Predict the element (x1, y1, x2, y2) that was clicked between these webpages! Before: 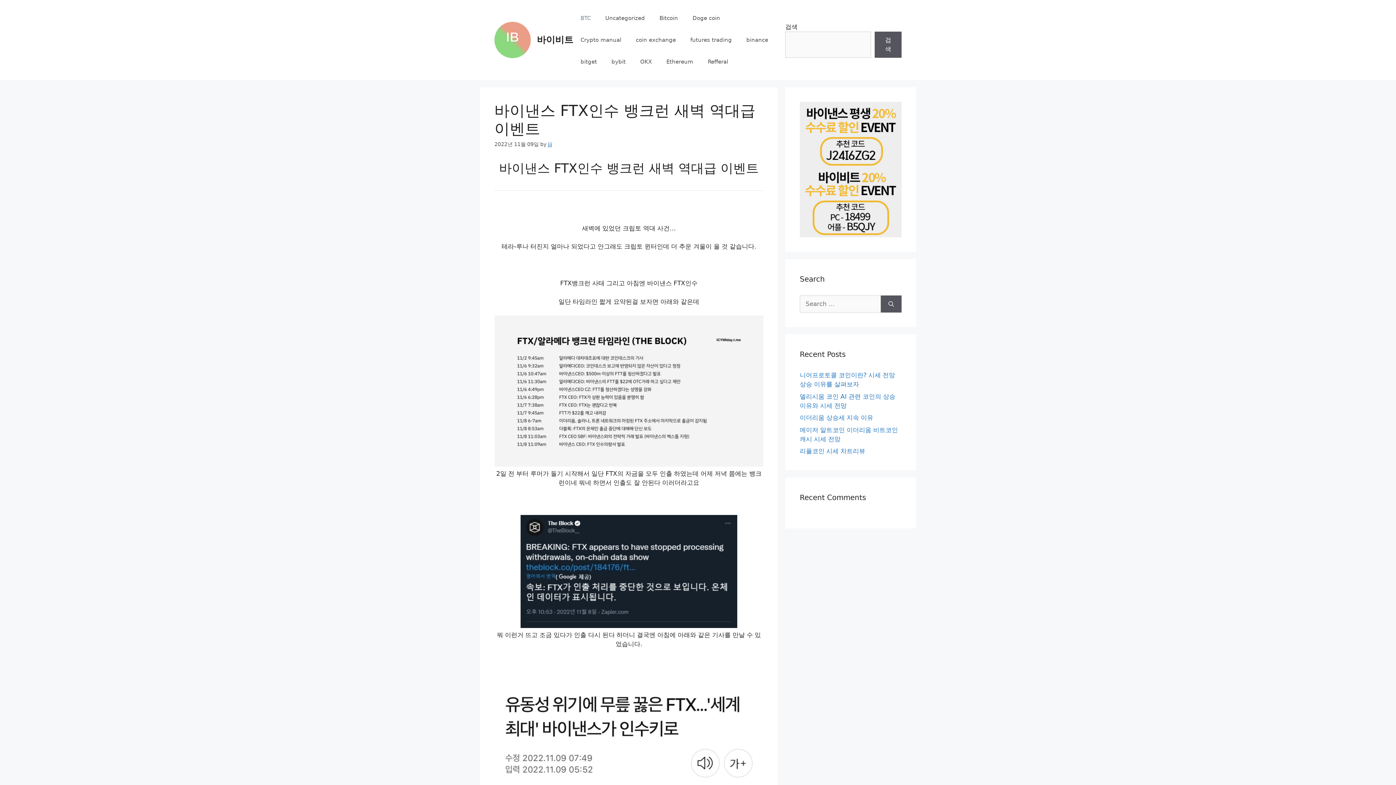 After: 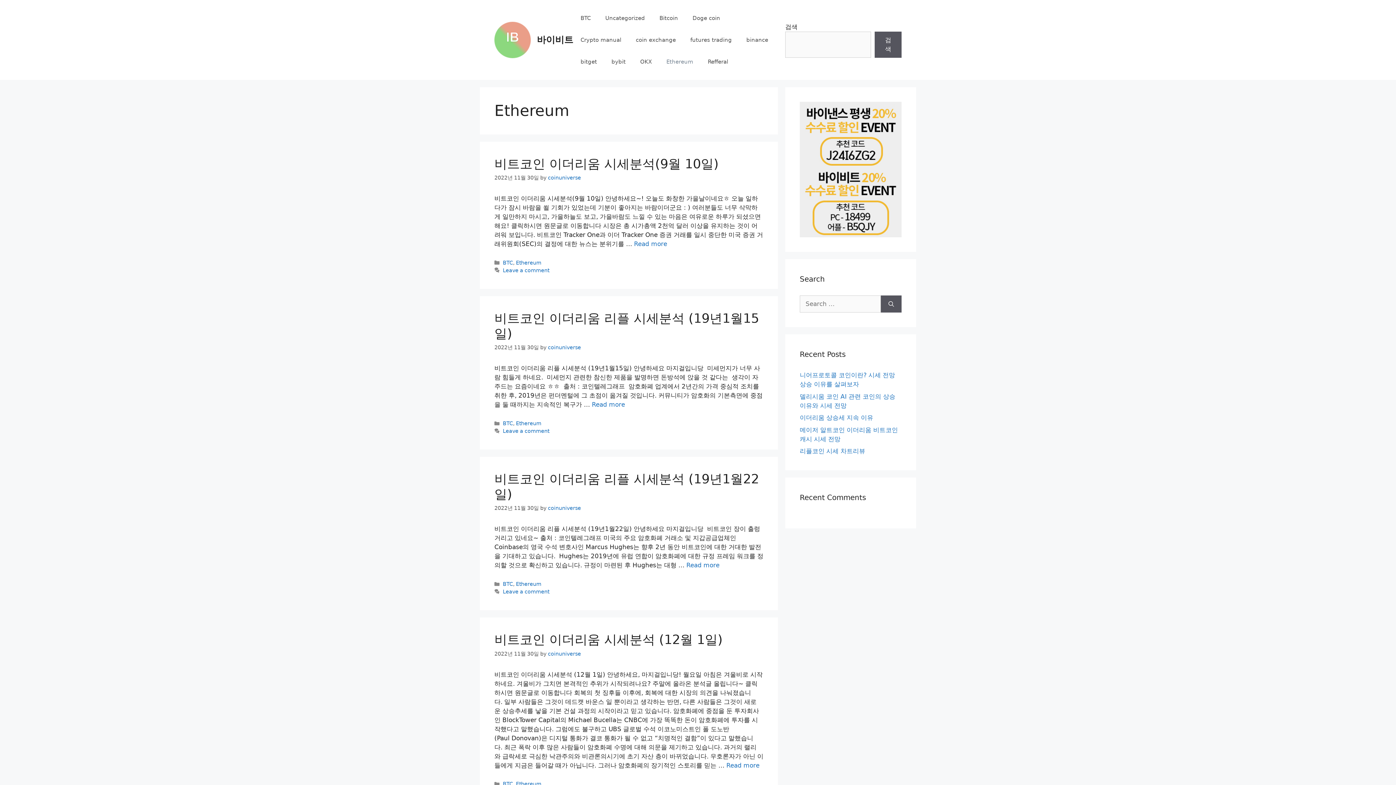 Action: label: Ethereum bbox: (659, 50, 700, 72)